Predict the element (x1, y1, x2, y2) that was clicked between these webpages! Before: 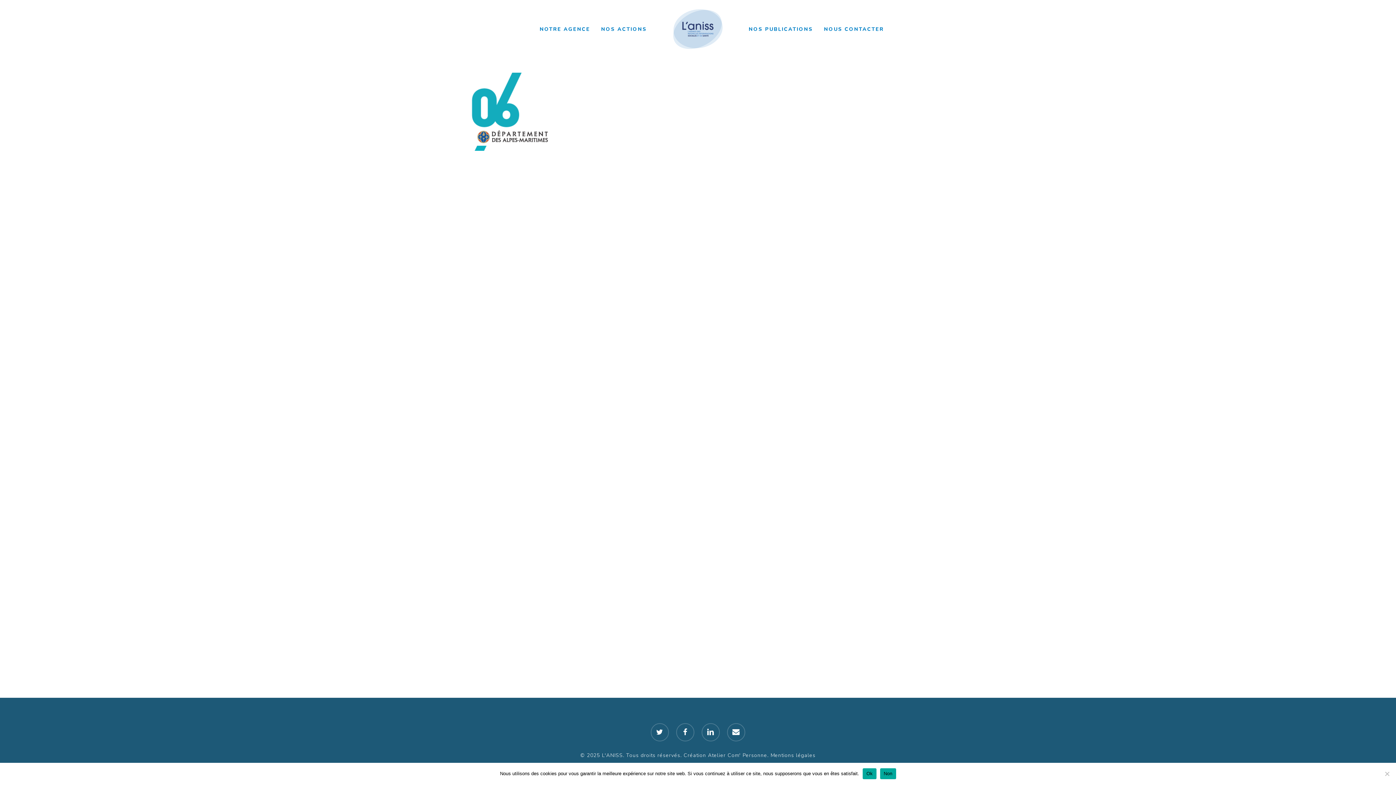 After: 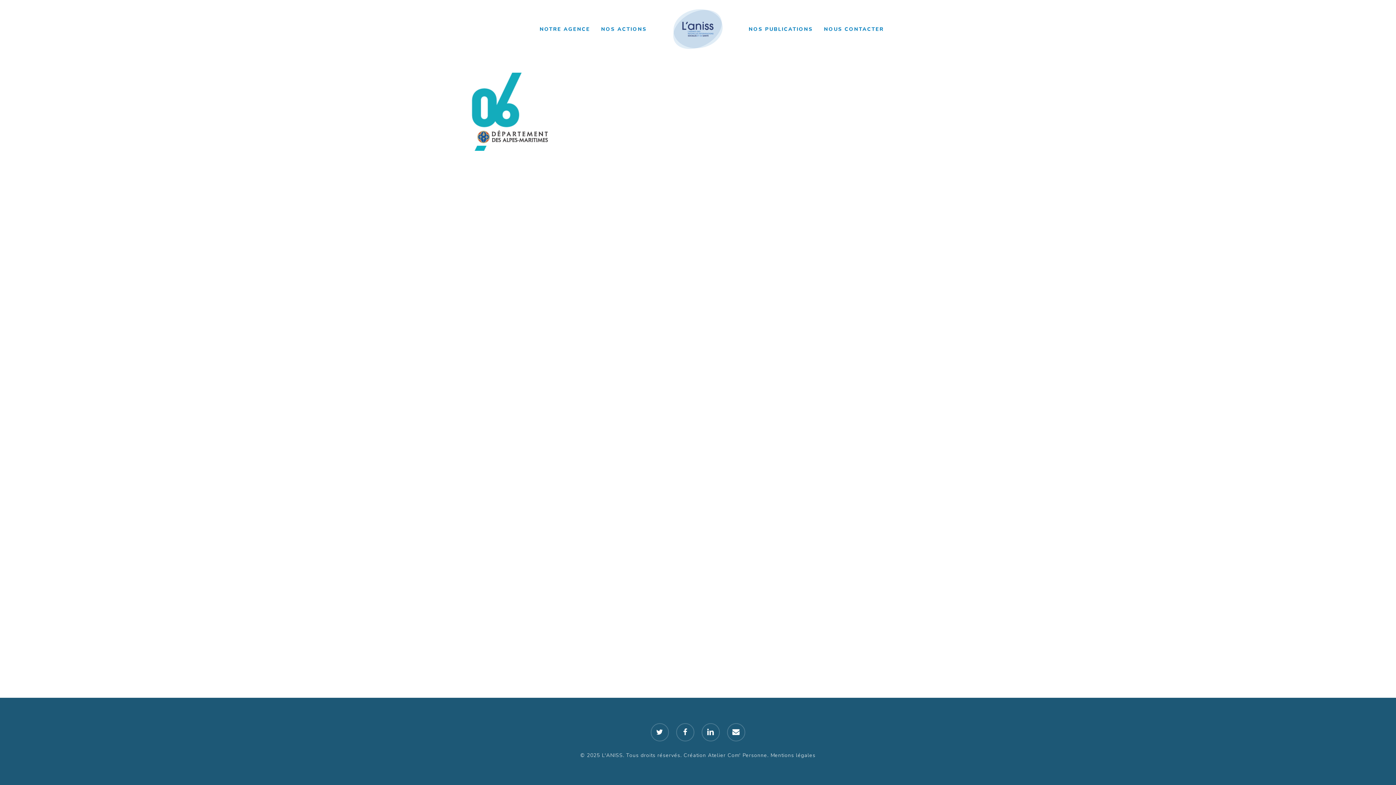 Action: label: Non bbox: (880, 768, 896, 779)